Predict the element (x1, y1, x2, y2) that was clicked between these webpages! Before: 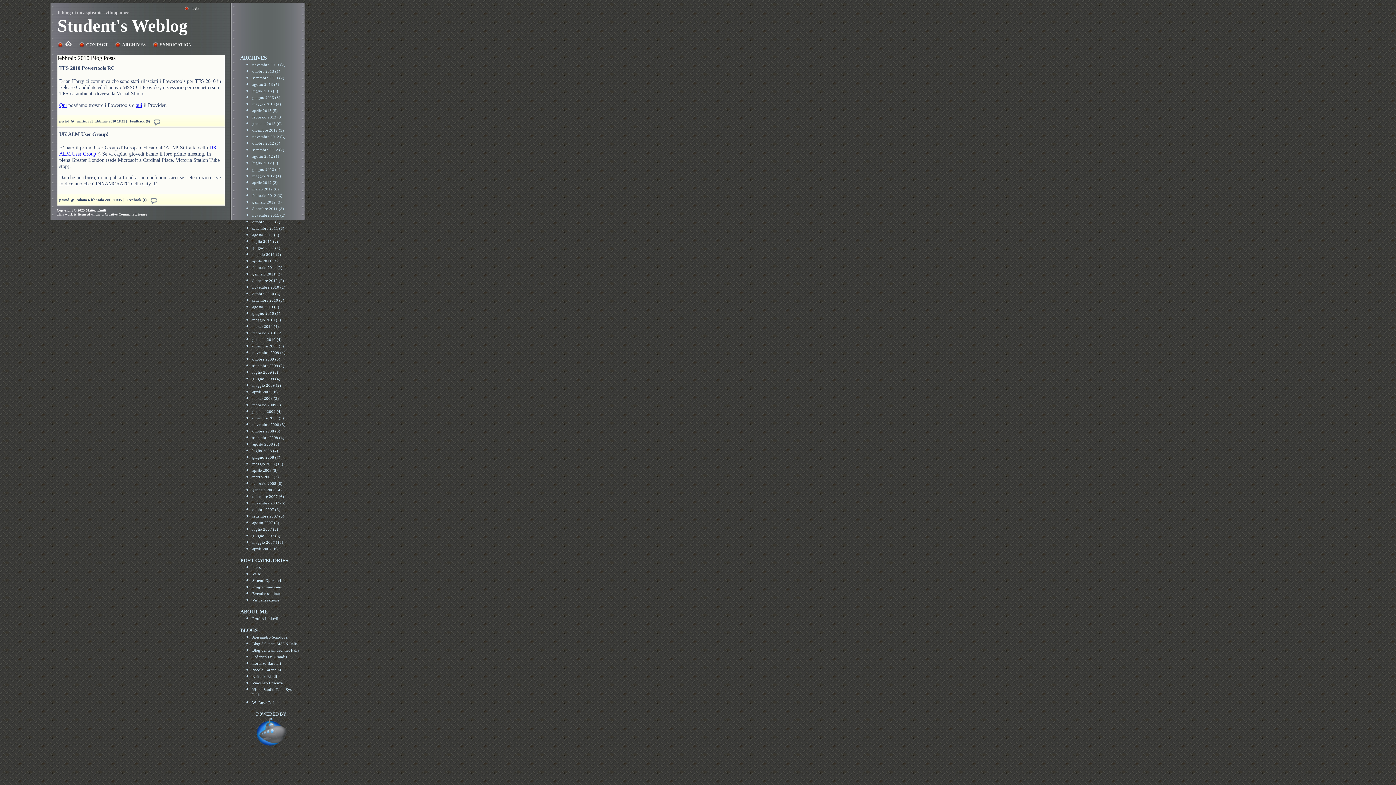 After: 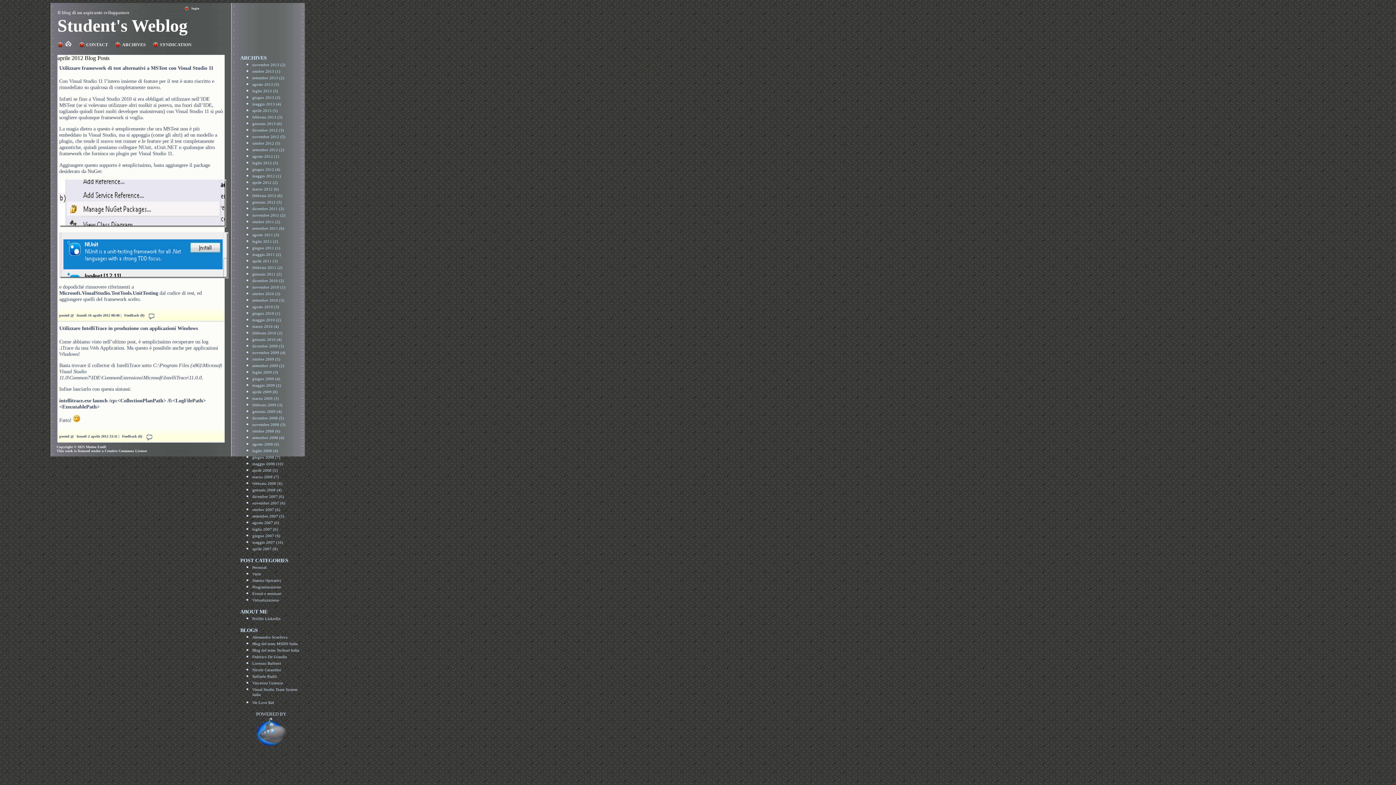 Action: bbox: (252, 180, 277, 184) label: aprile 2012 (2)